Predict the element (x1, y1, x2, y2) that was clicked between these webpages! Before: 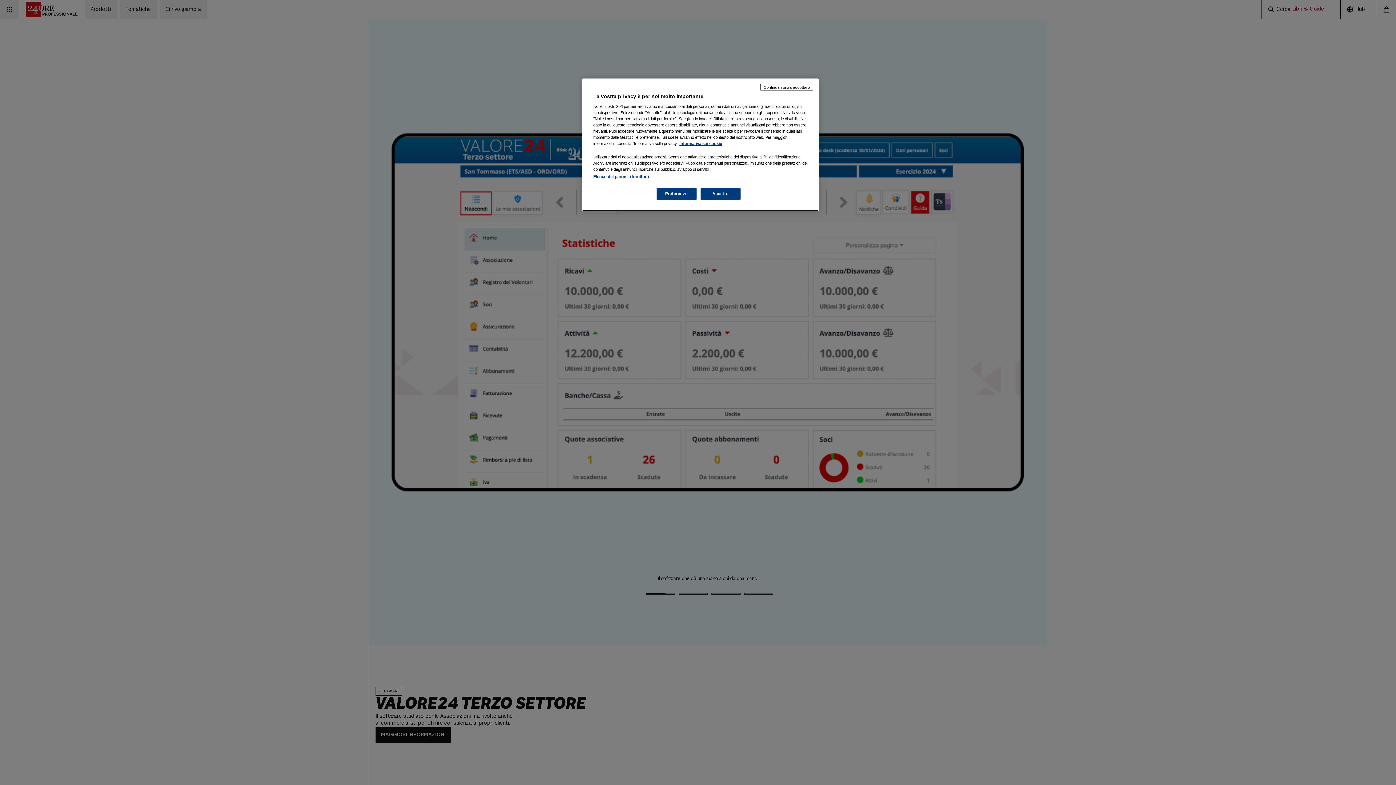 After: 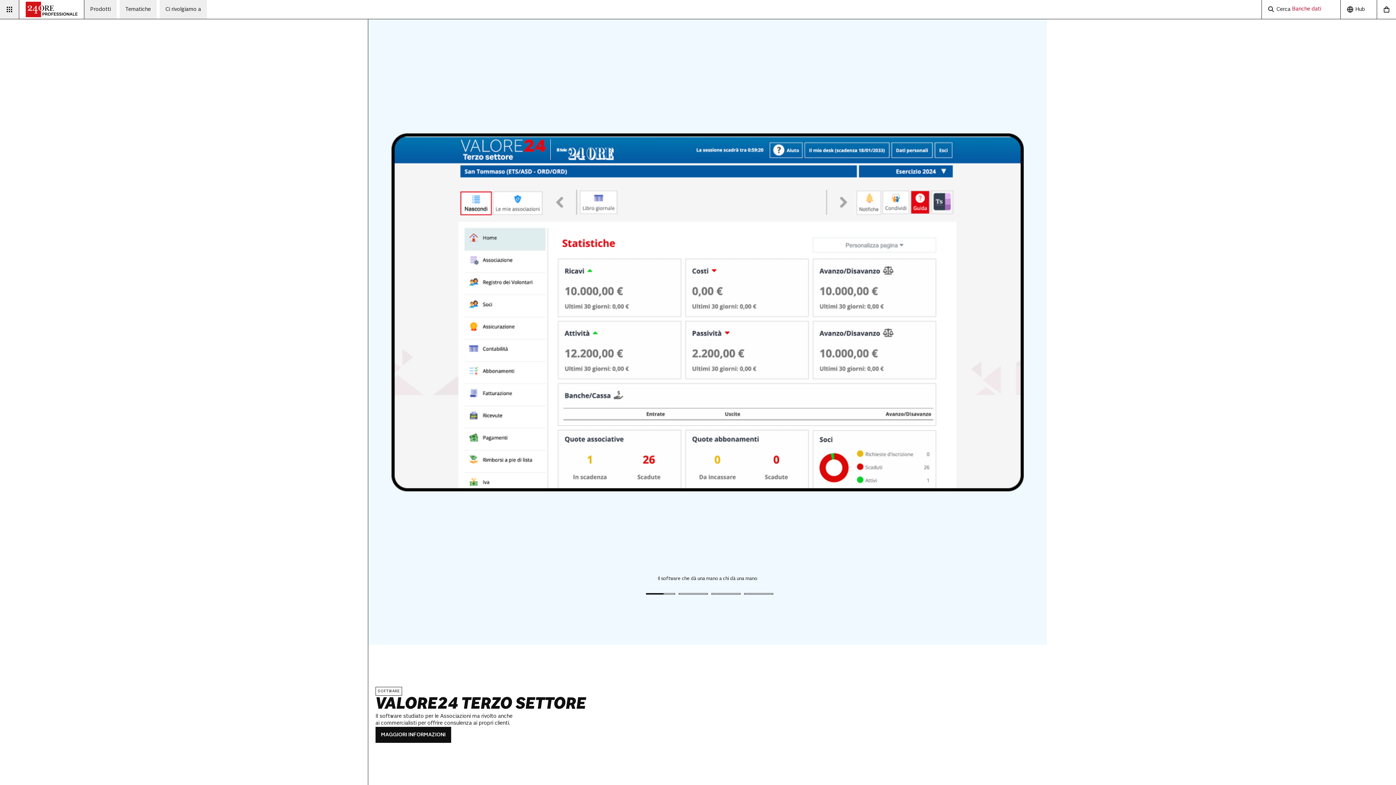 Action: bbox: (700, 188, 740, 200) label: Accetto